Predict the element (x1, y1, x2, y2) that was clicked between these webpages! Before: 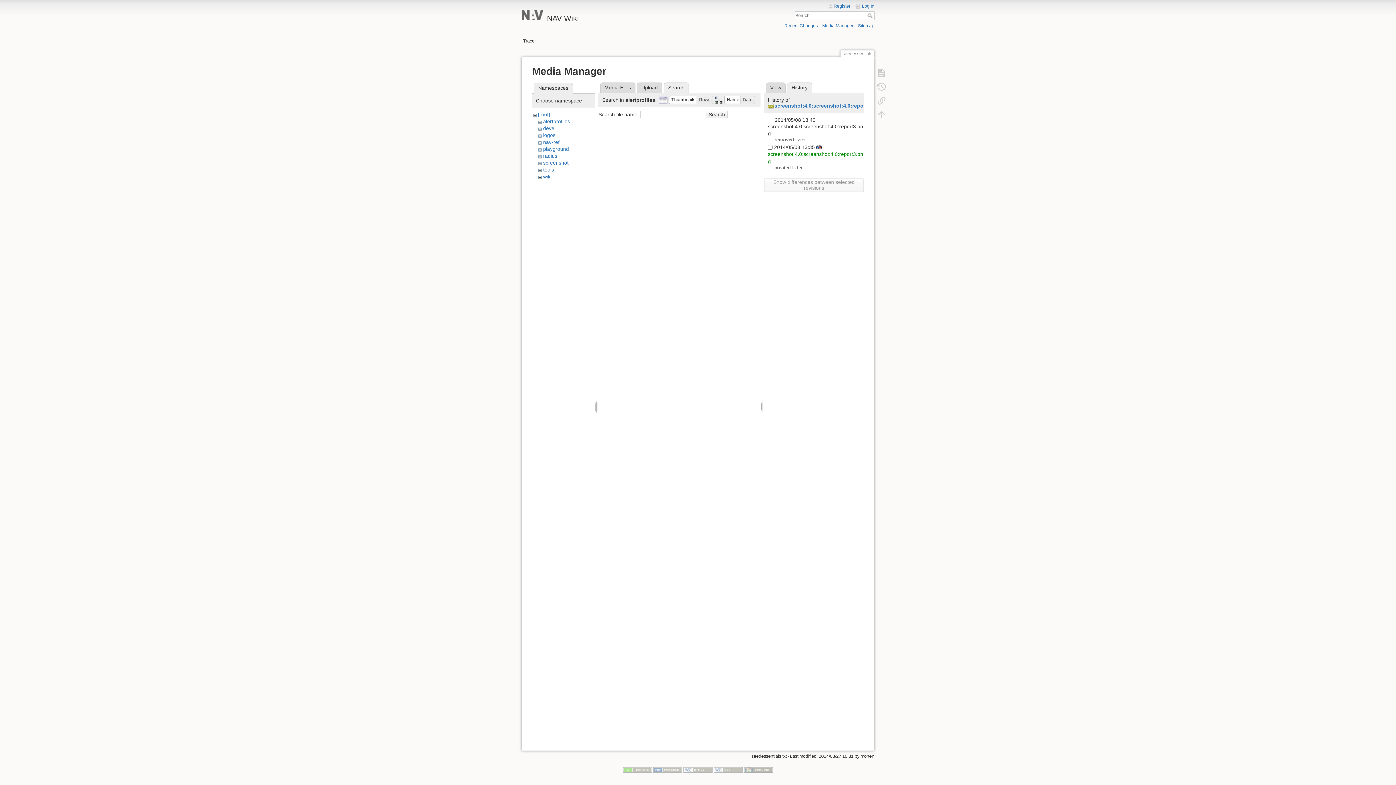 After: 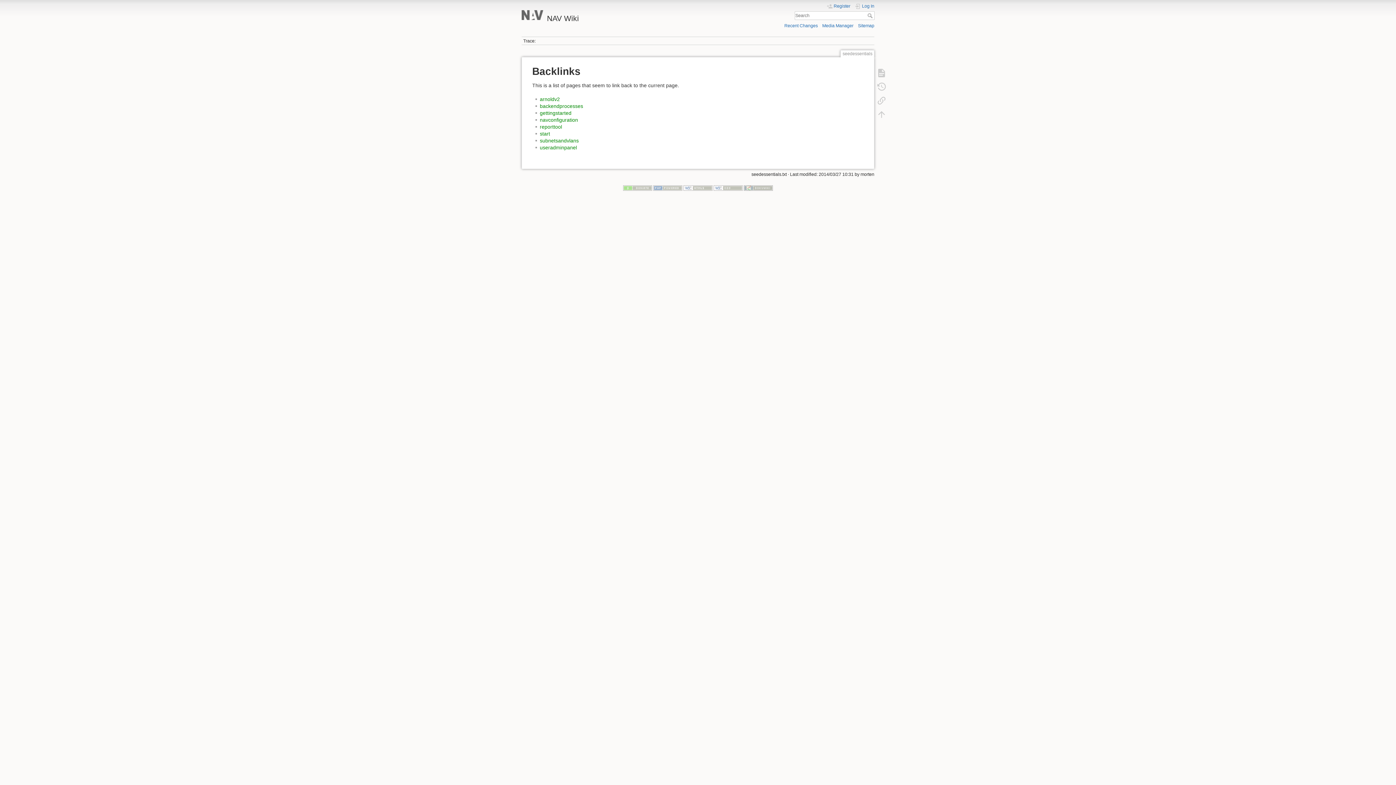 Action: bbox: (873, 93, 890, 107)